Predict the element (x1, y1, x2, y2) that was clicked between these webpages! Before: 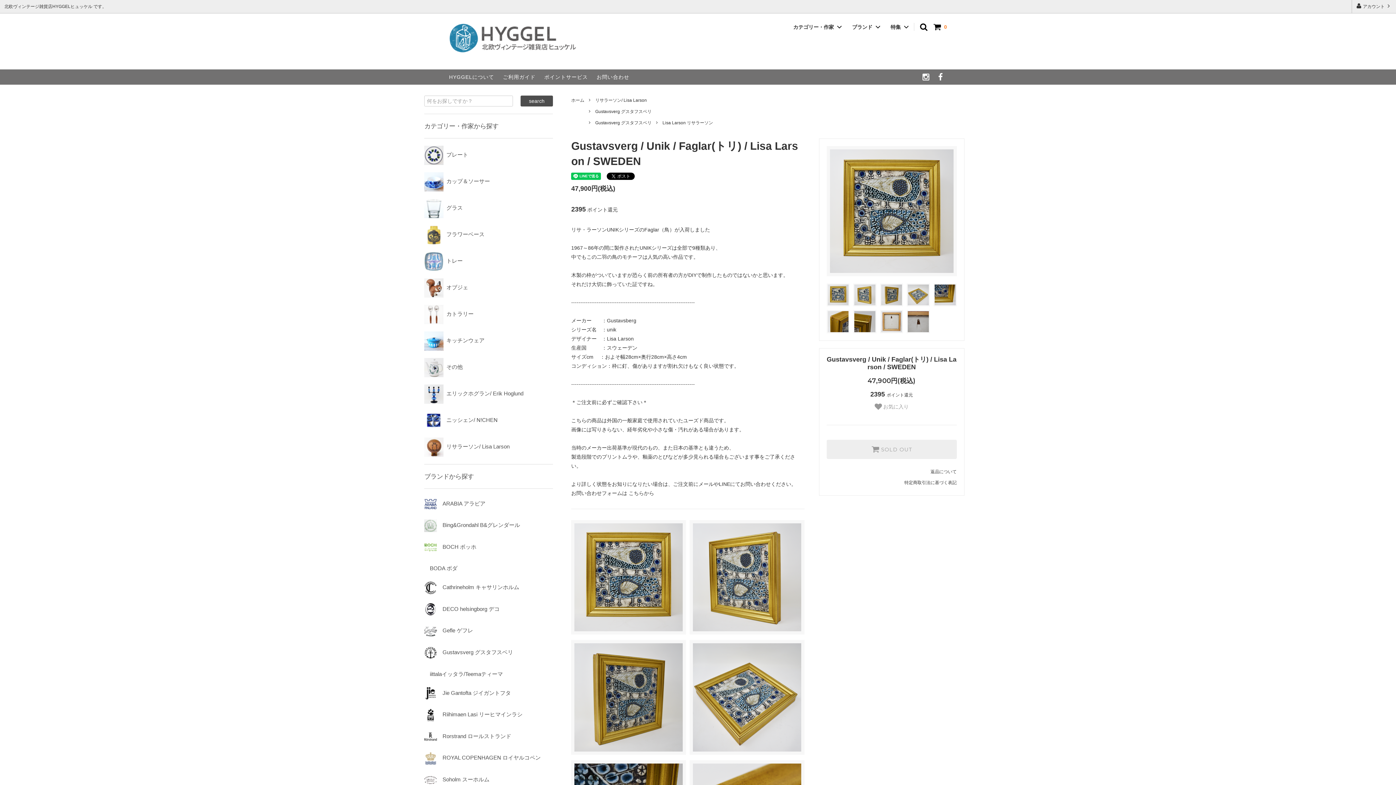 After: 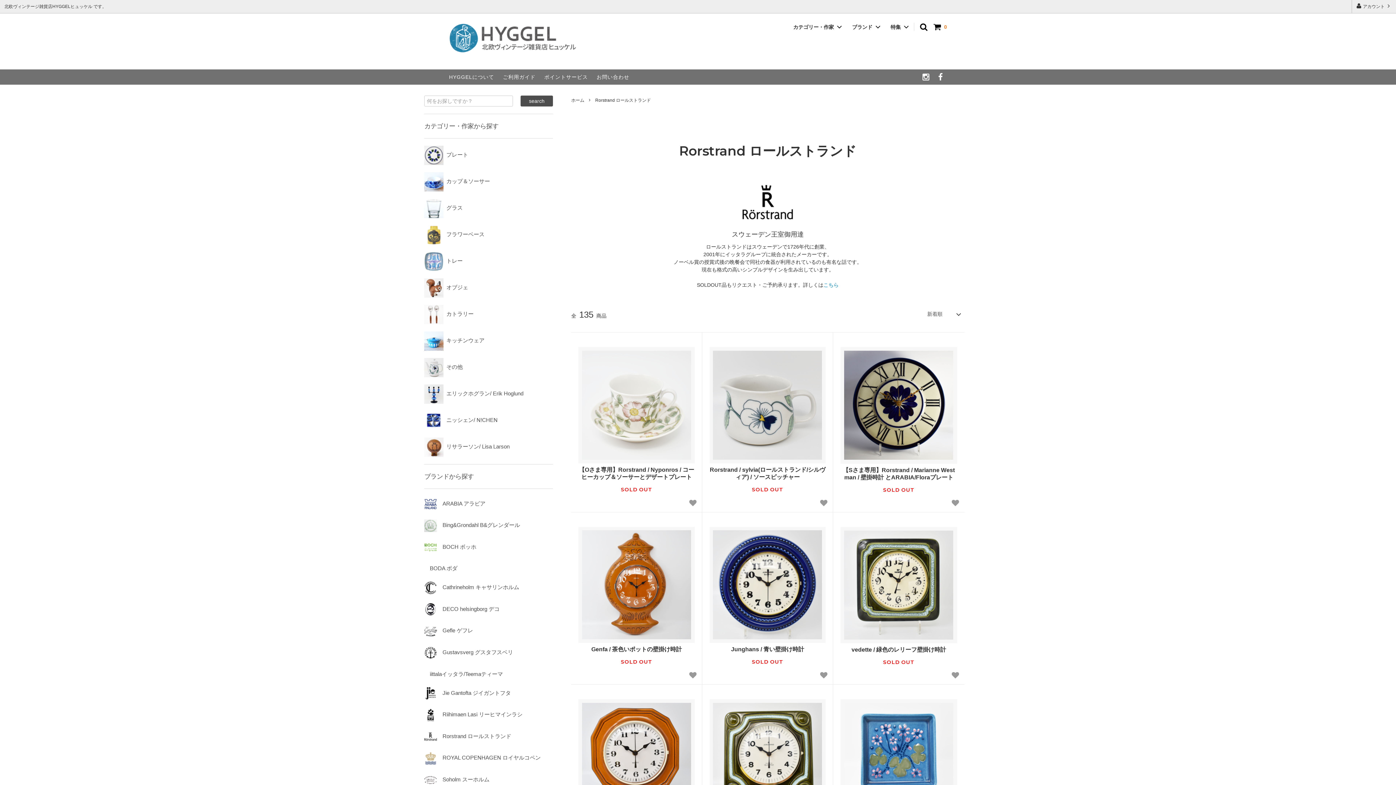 Action: bbox: (424, 733, 511, 739) label: Rorstrand ロールストランド